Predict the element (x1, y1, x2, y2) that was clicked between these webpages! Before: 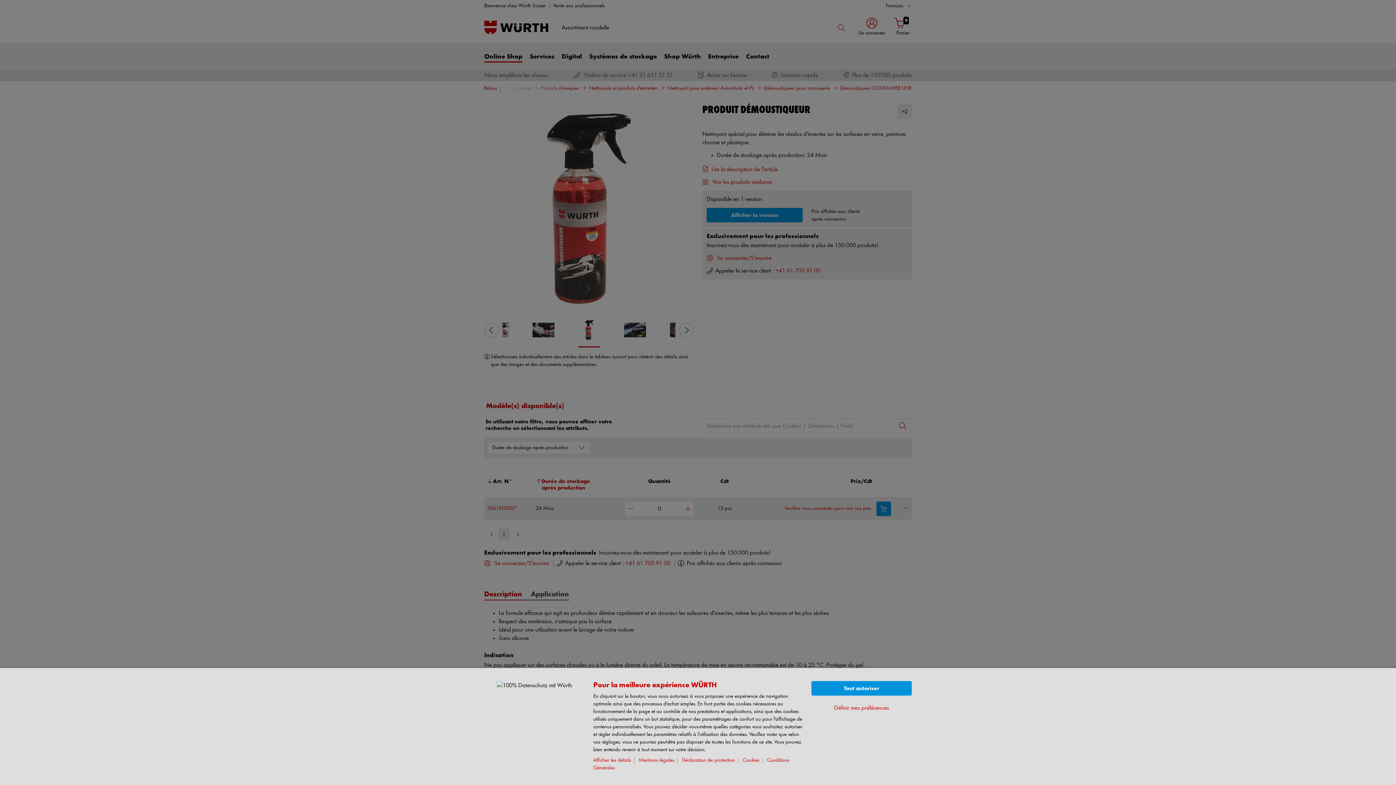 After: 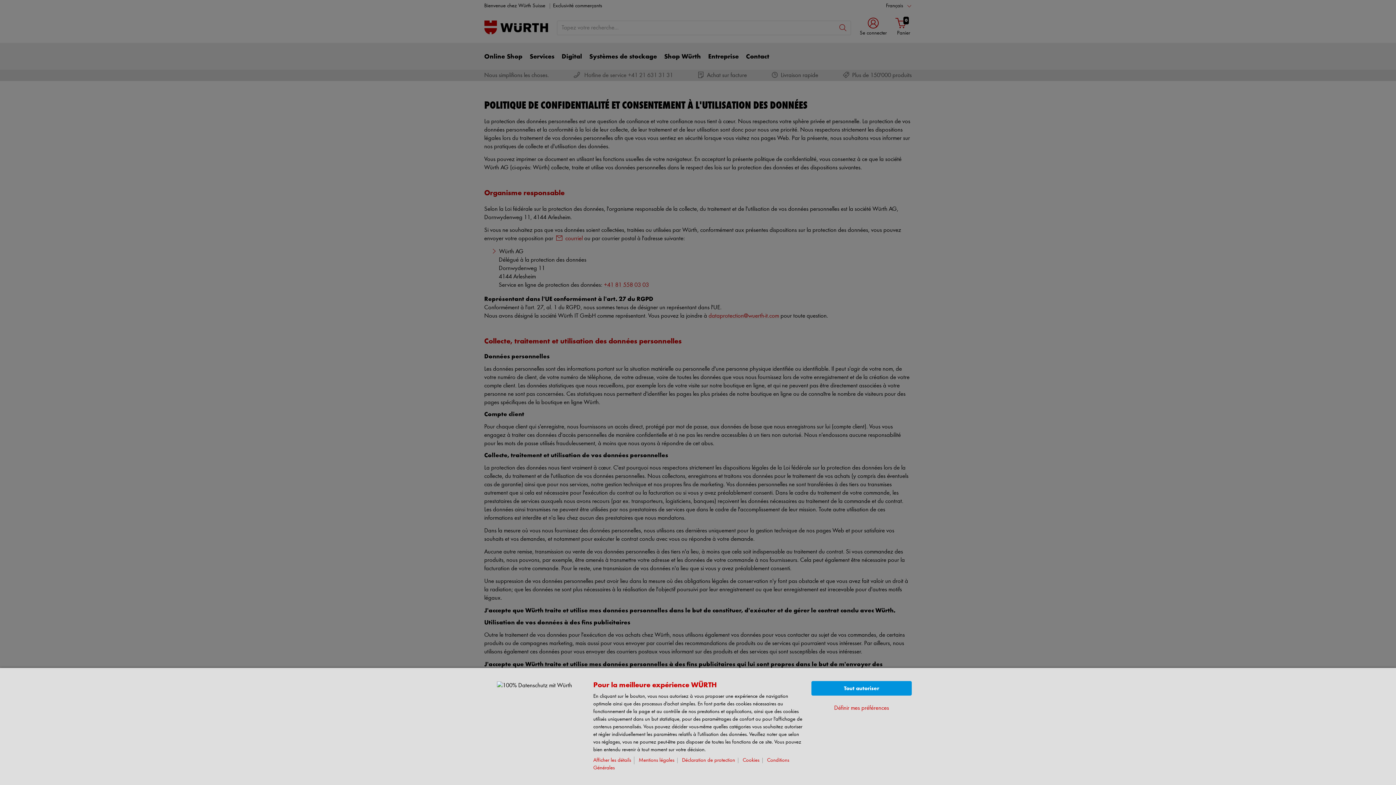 Action: label: Déclaration de protection bbox: (682, 758, 738, 763)